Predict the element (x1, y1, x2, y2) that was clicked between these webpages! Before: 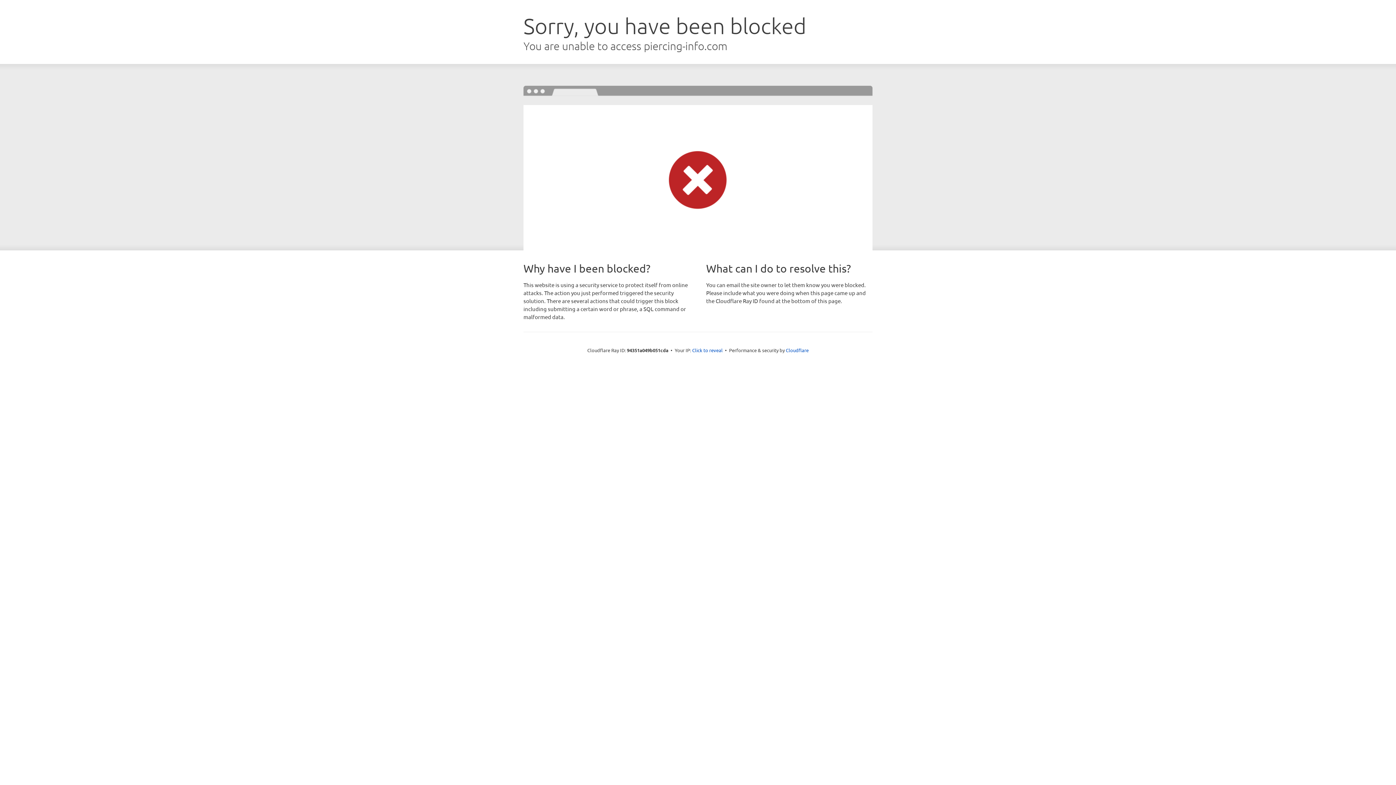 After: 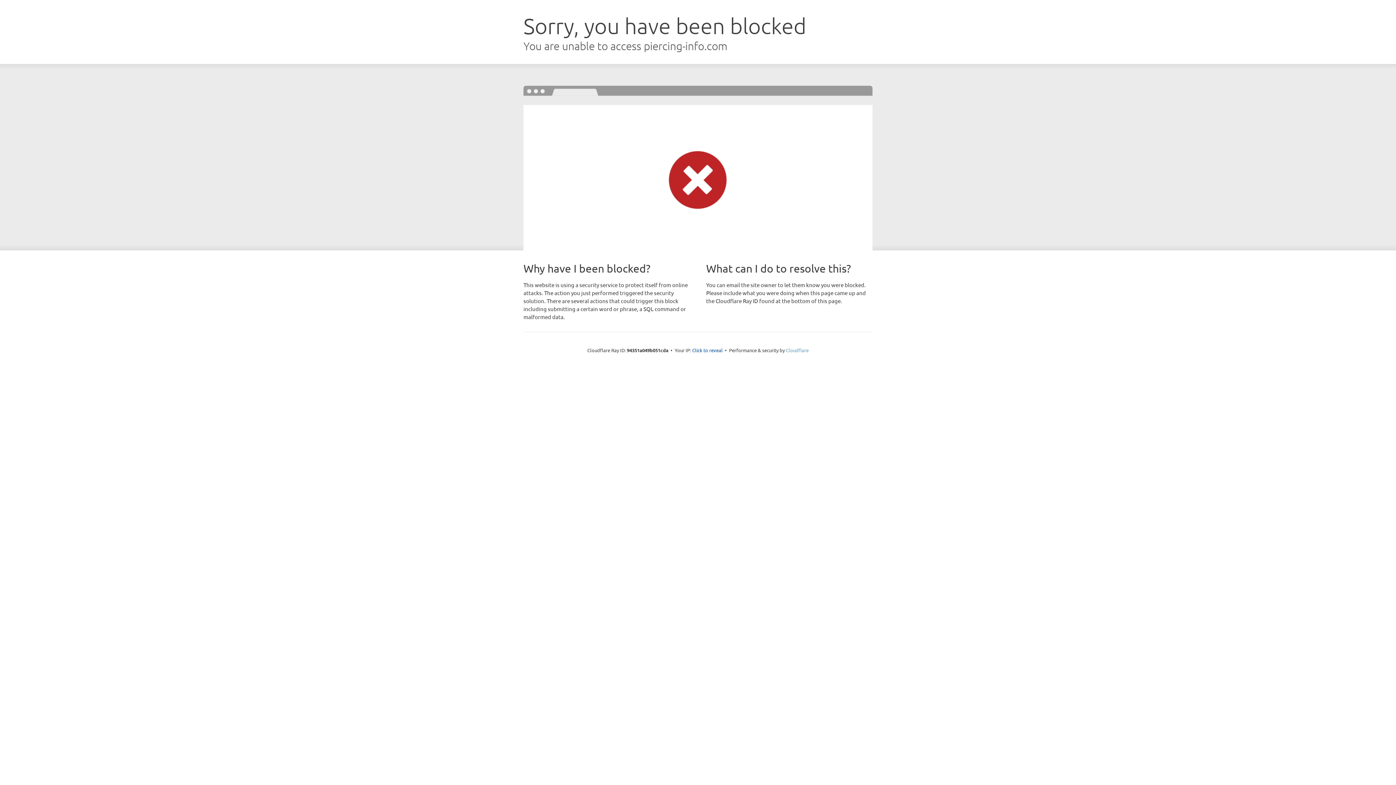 Action: label: Cloudflare bbox: (786, 347, 808, 353)